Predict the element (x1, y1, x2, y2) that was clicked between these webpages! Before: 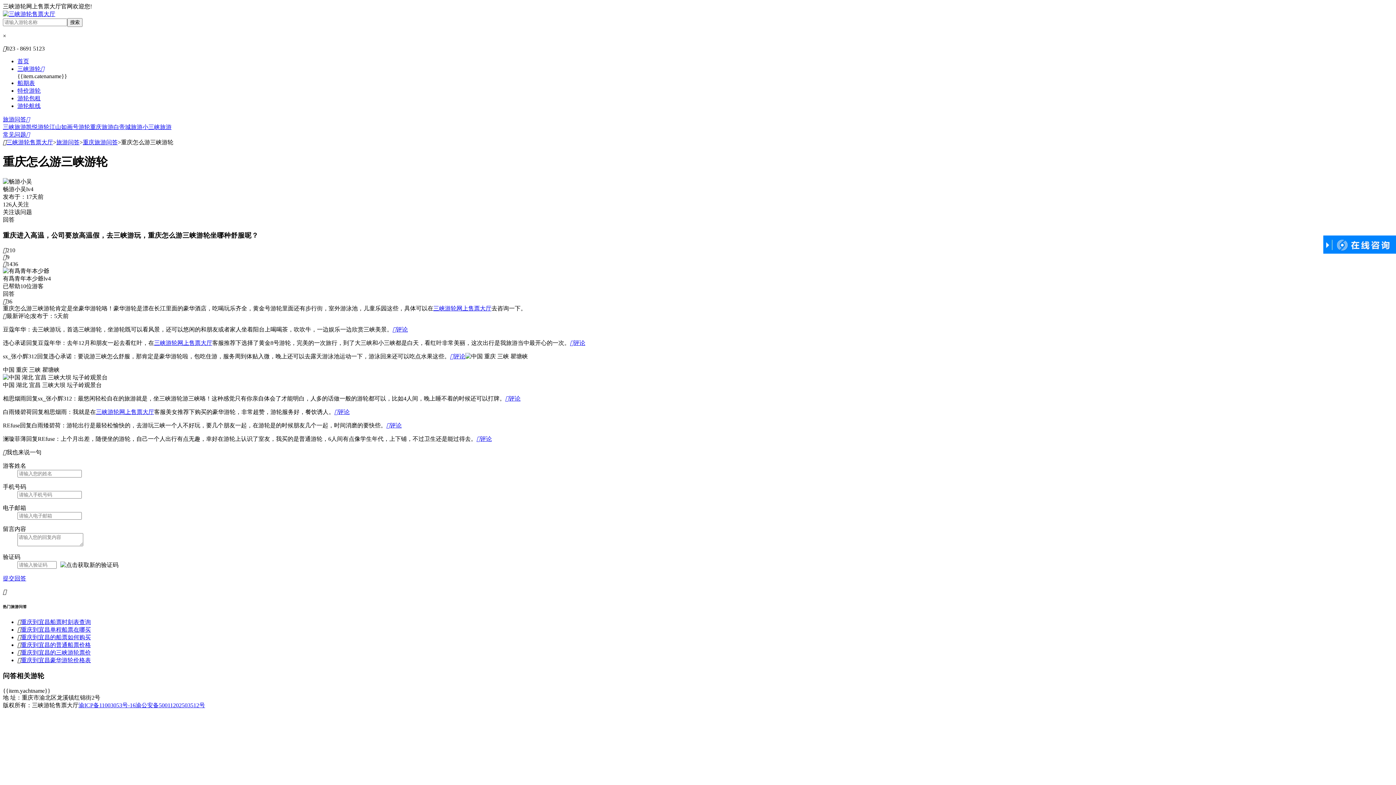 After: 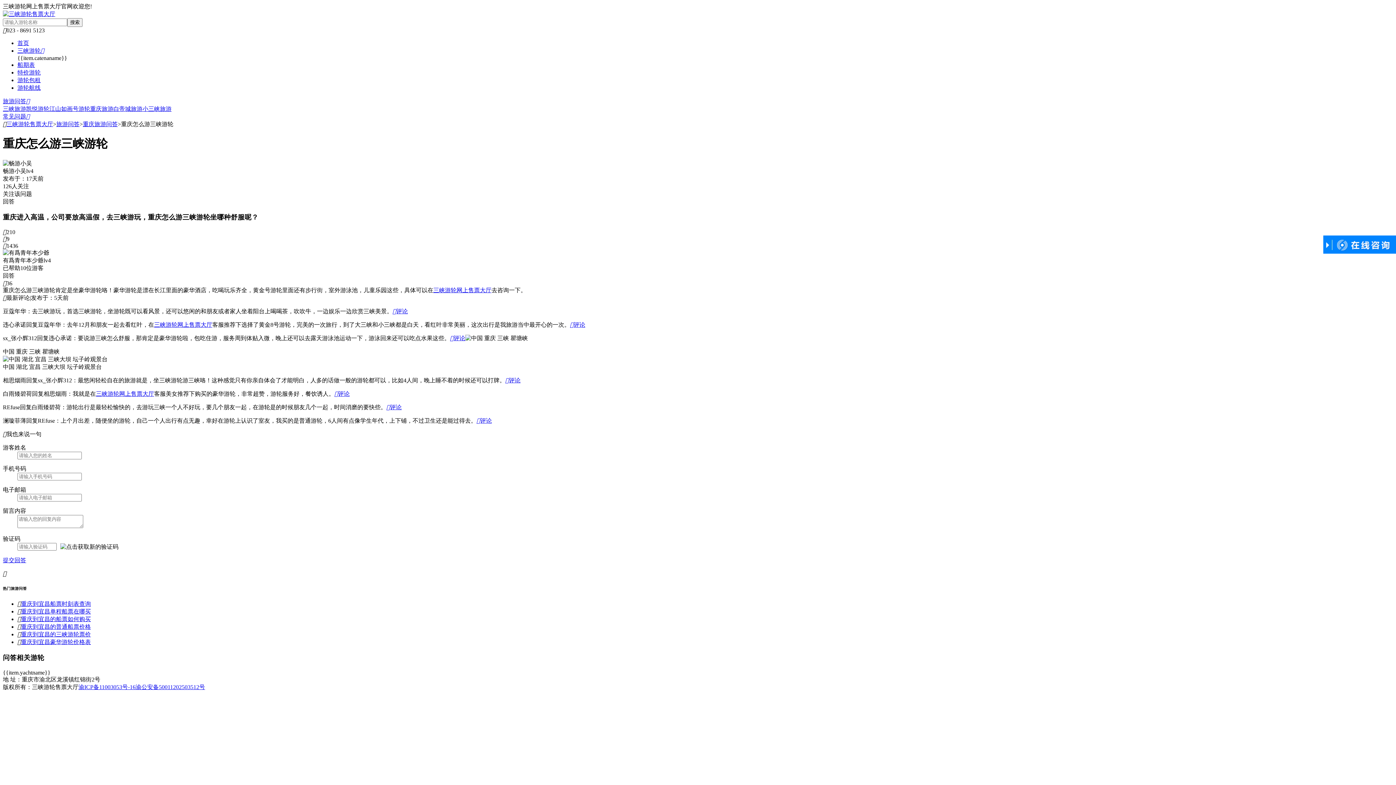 Action: label: 三峡游轮网上售票大厅 bbox: (154, 340, 212, 346)